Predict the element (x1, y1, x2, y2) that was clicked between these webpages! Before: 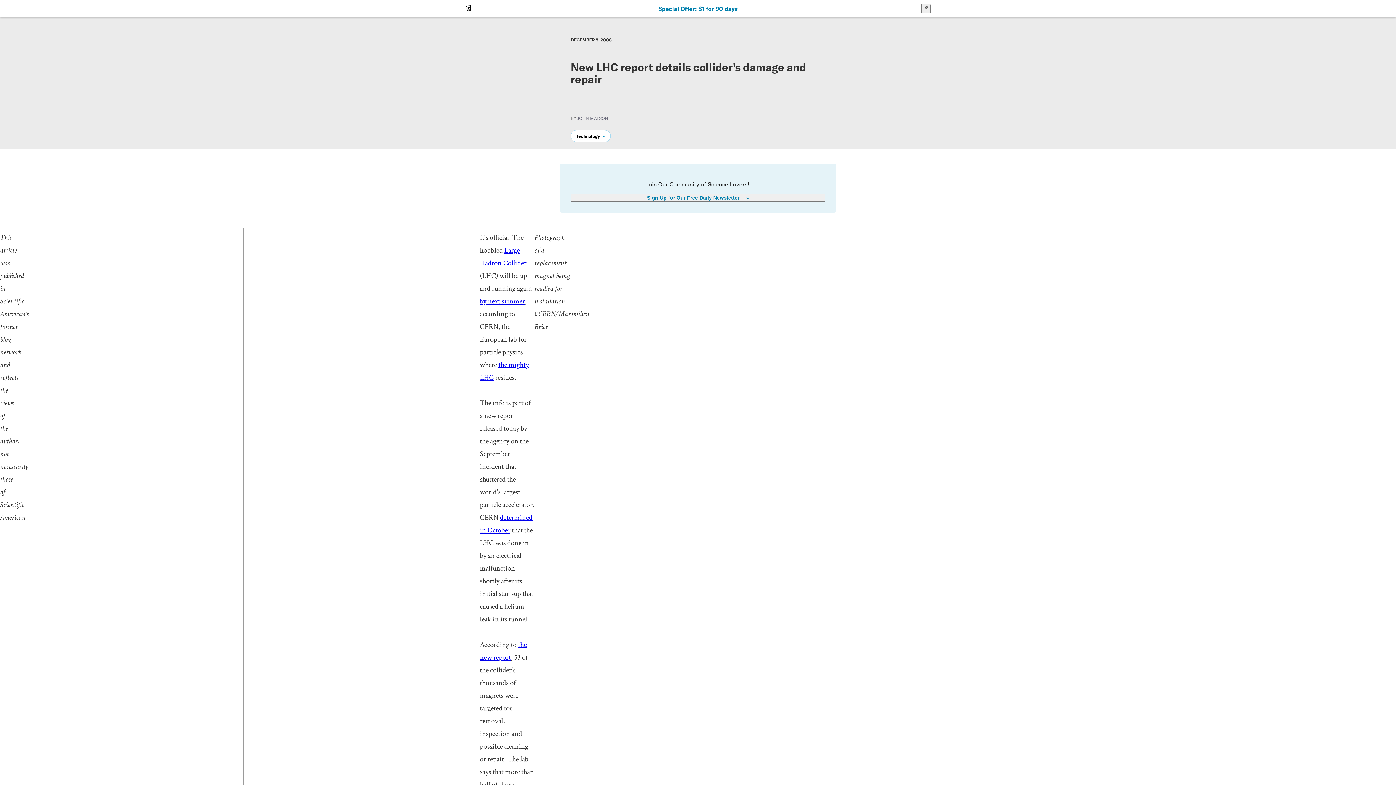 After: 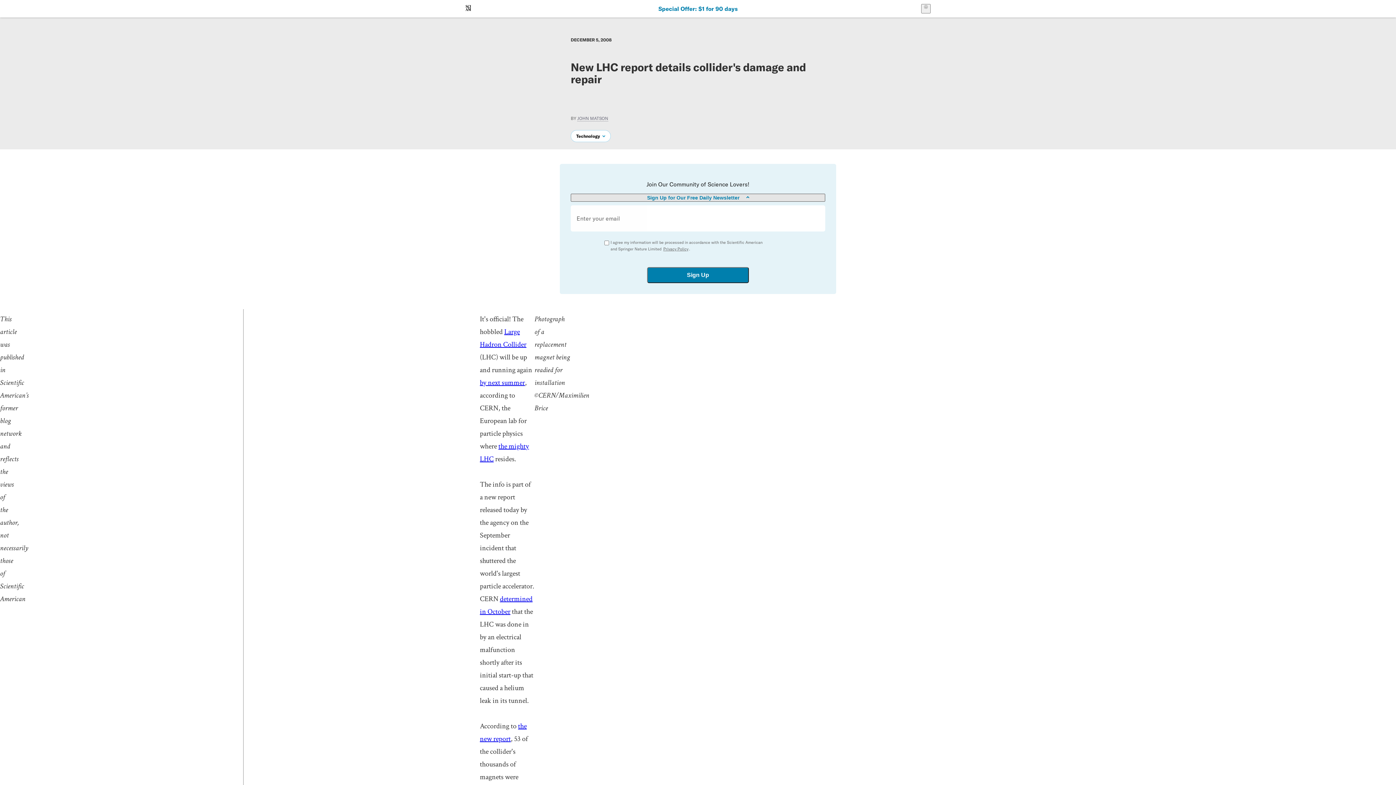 Action: bbox: (570, 193, 825, 201) label: Sign Up for Our Free Daily Newsletter